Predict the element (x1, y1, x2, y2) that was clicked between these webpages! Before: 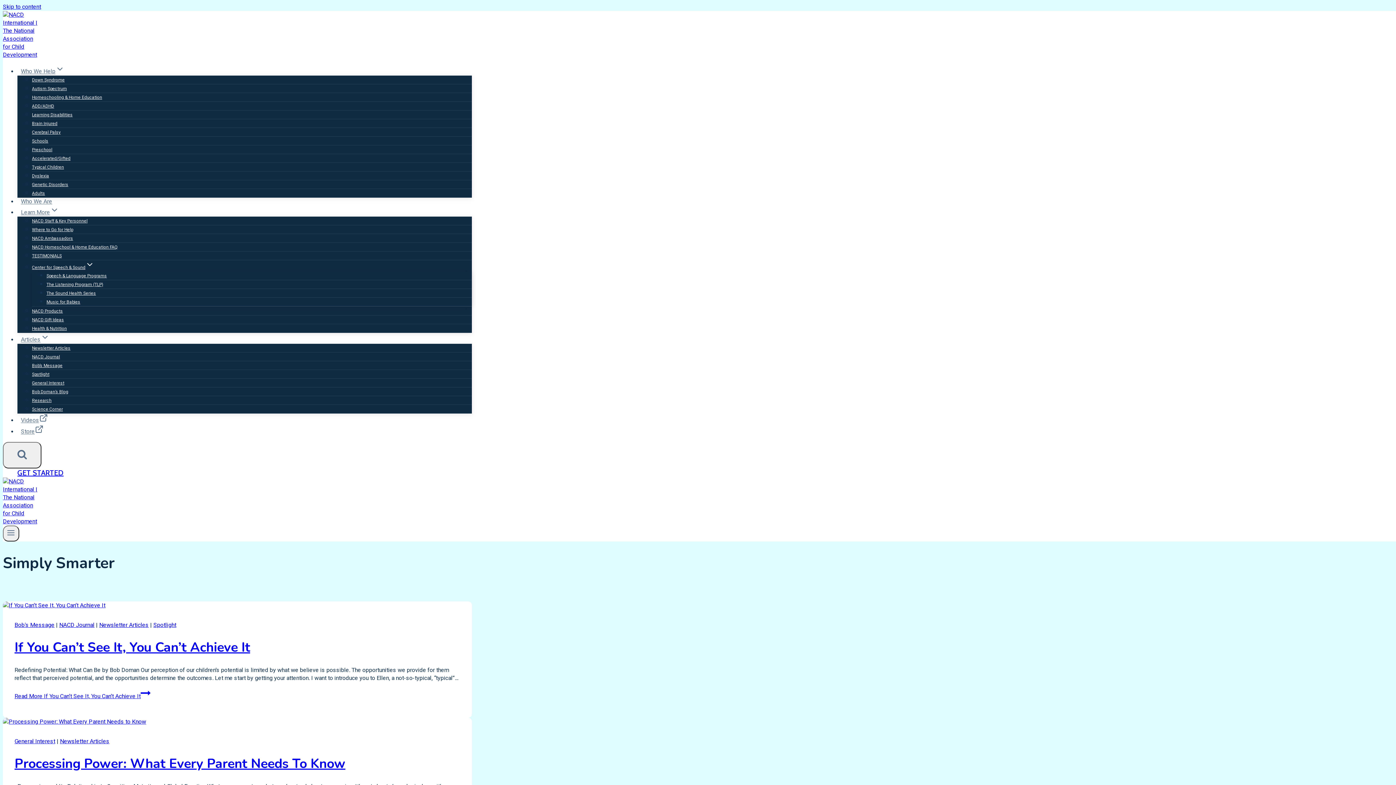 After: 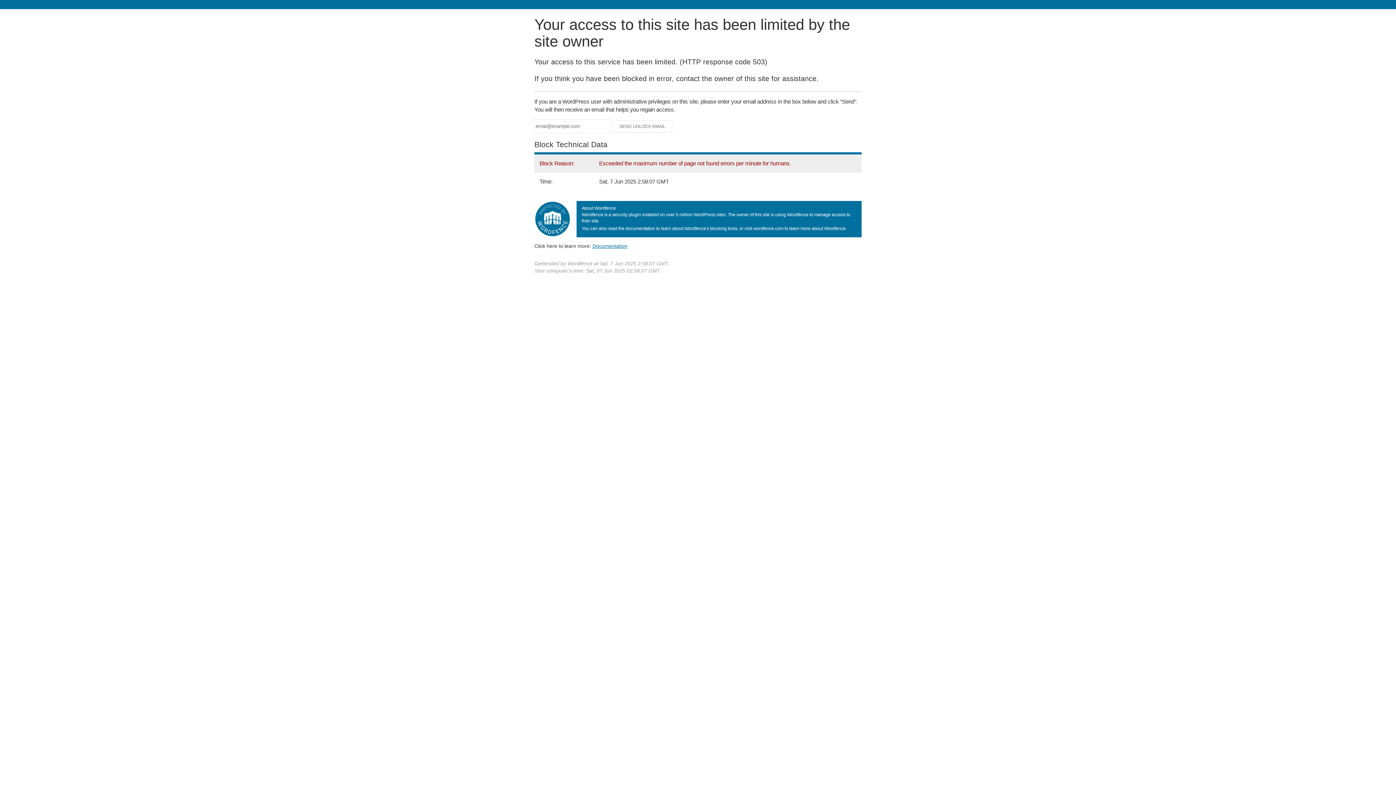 Action: label: Adults bbox: (32, 186, 45, 200)